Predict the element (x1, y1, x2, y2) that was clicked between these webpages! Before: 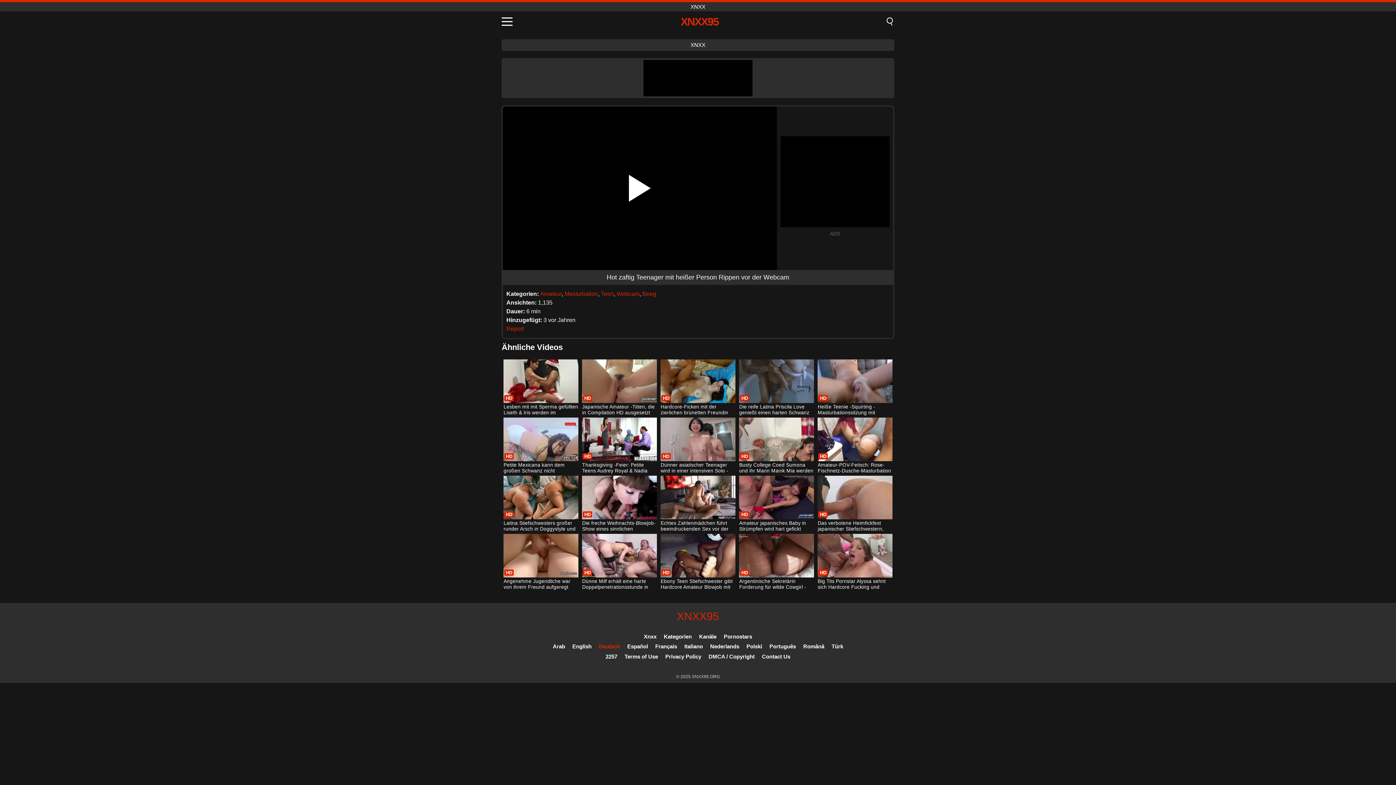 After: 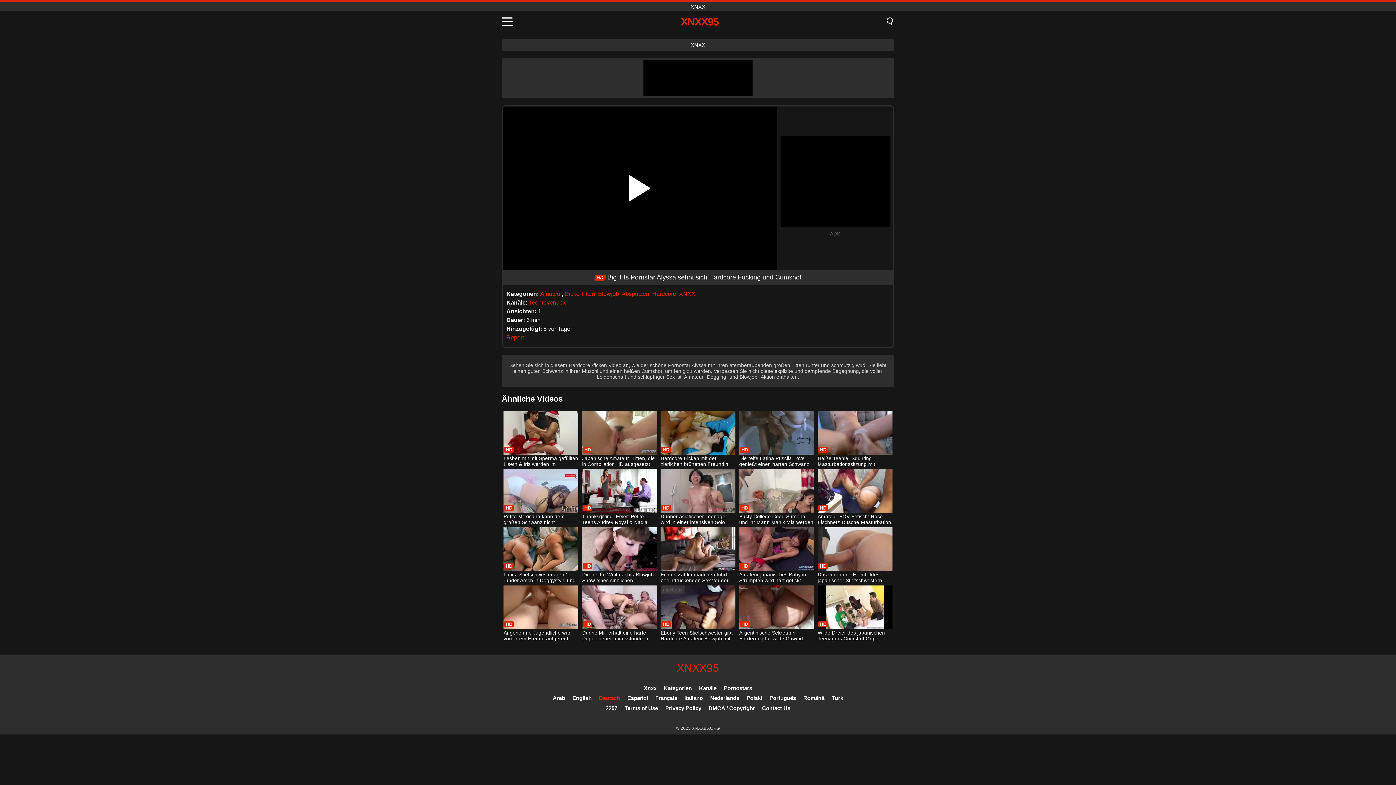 Action: bbox: (817, 534, 892, 591) label: Big Tits Pornstar Alyssa sehnt sich Hardcore Fucking und Cumshot